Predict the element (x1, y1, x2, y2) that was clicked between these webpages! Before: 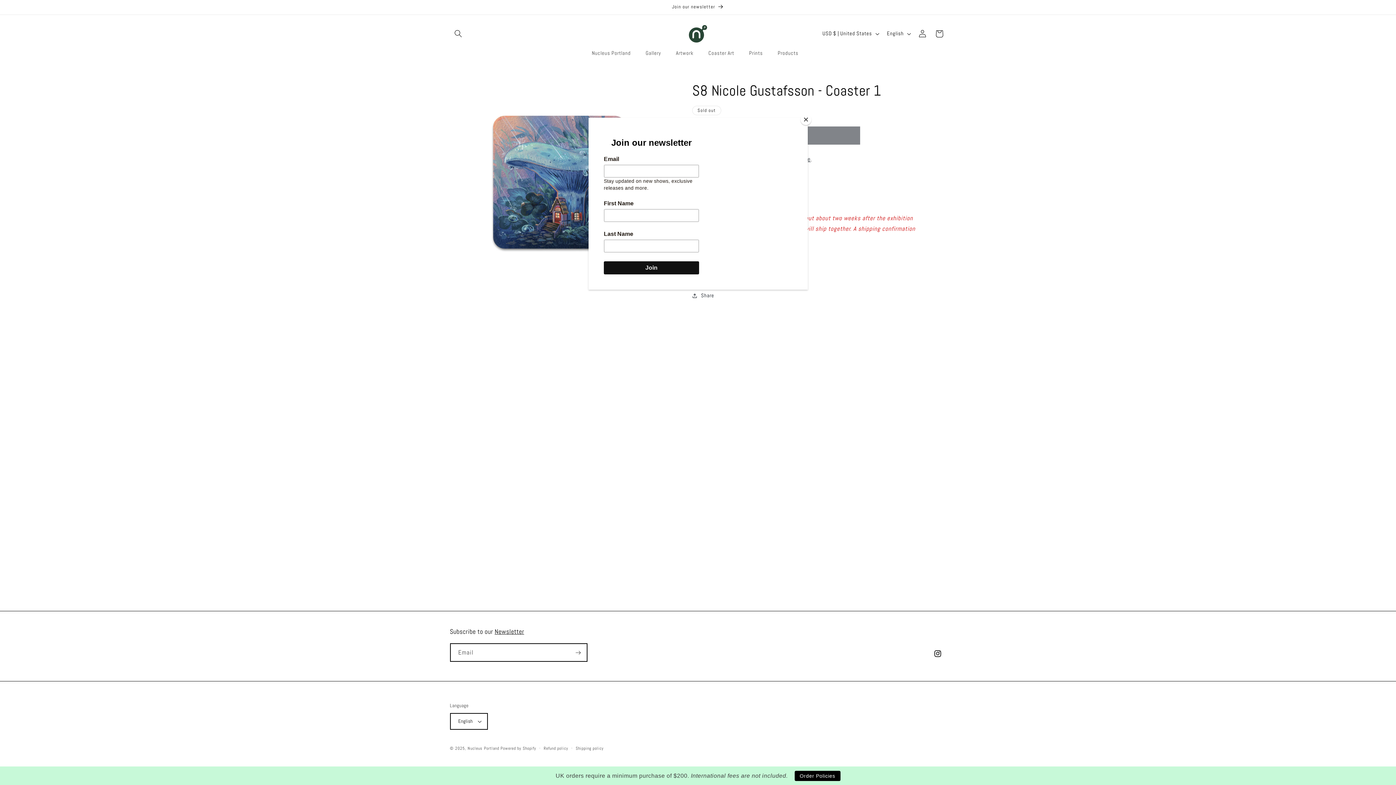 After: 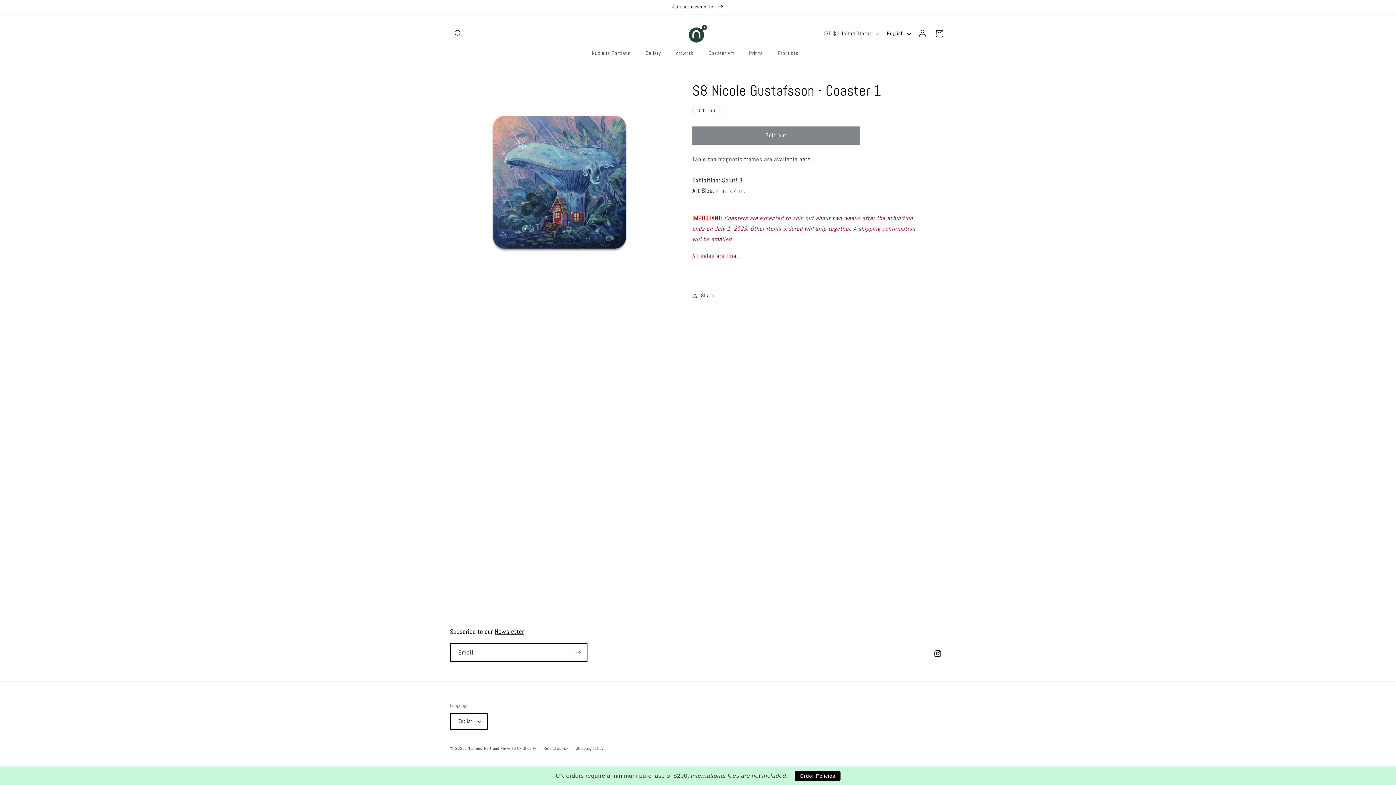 Action: label: Close bbox: (800, 114, 811, 125)